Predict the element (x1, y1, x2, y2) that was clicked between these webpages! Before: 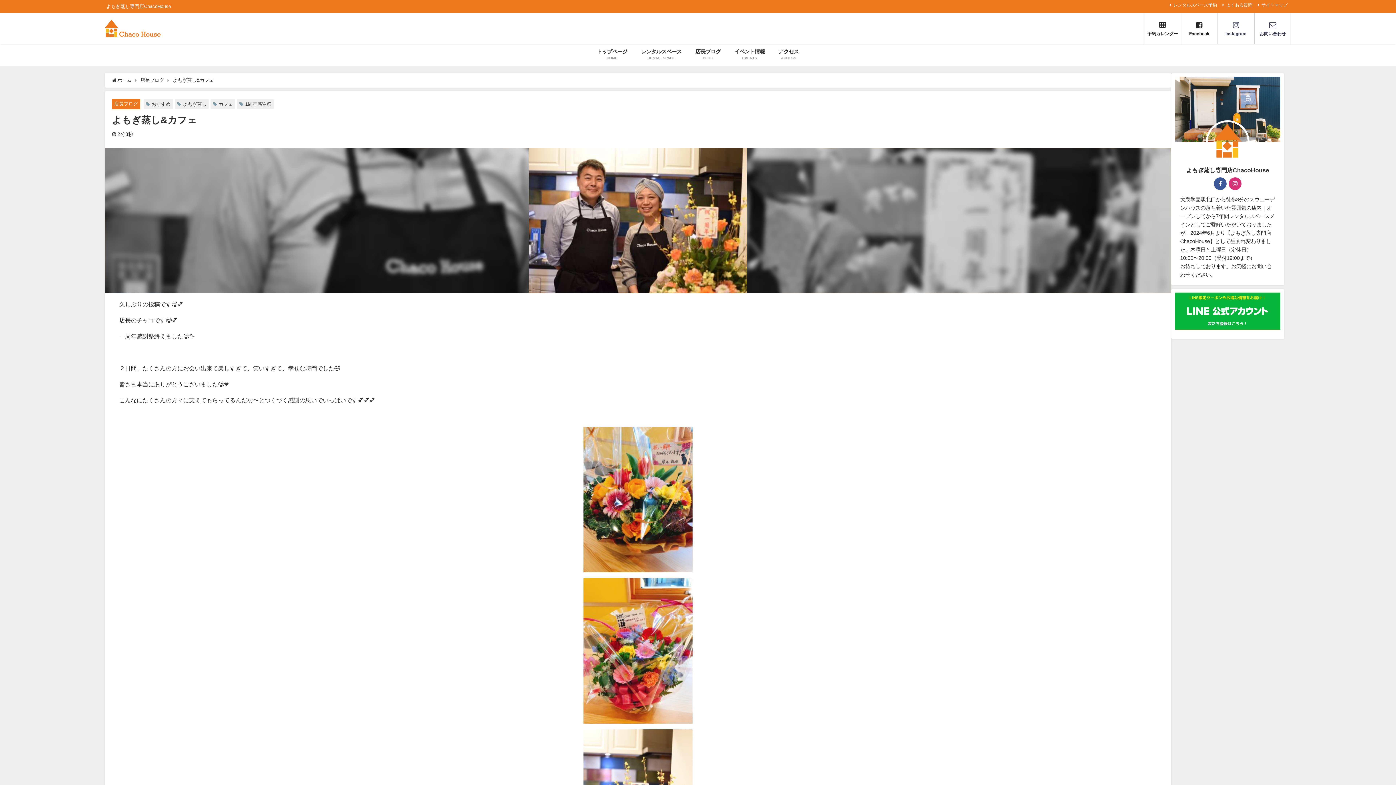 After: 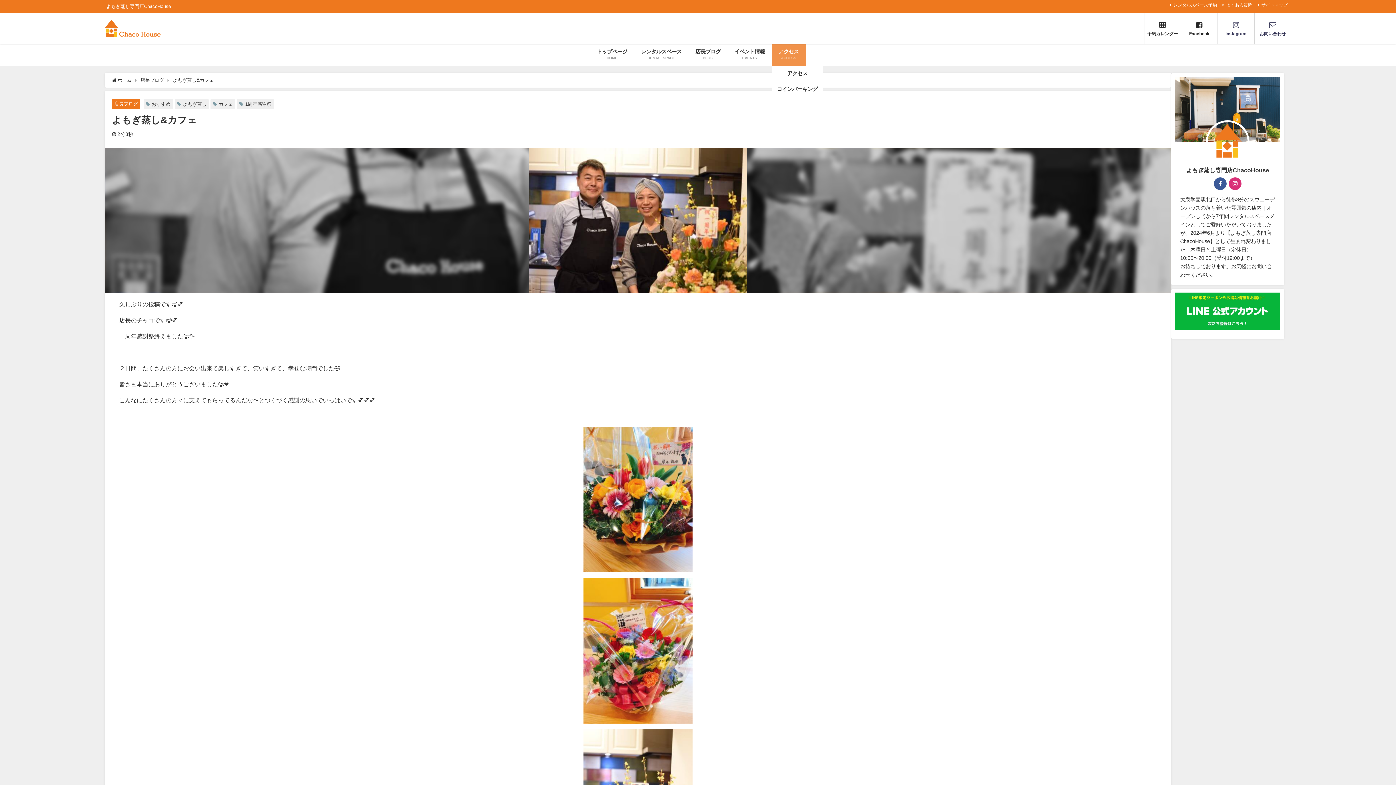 Action: label: アクセス
ACCESS bbox: (771, 44, 805, 65)